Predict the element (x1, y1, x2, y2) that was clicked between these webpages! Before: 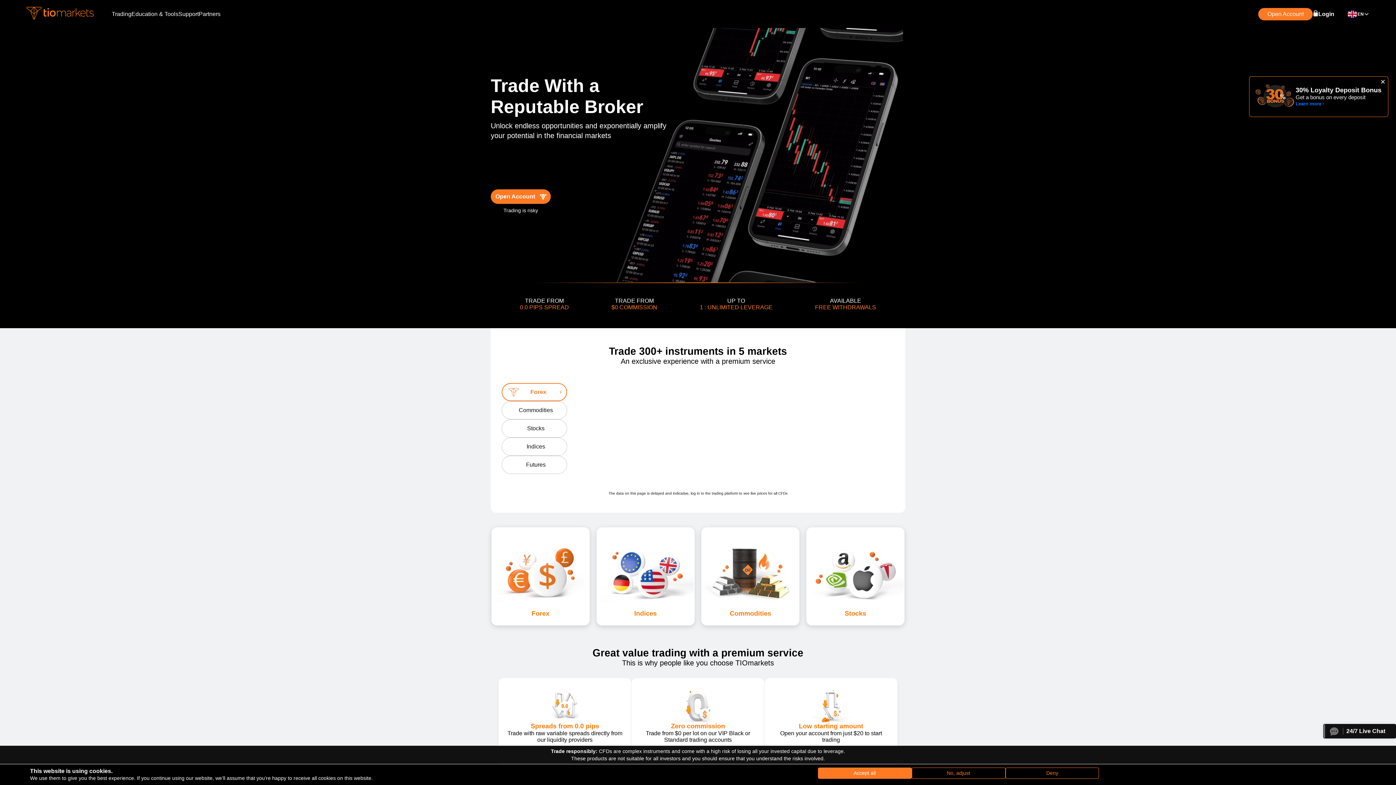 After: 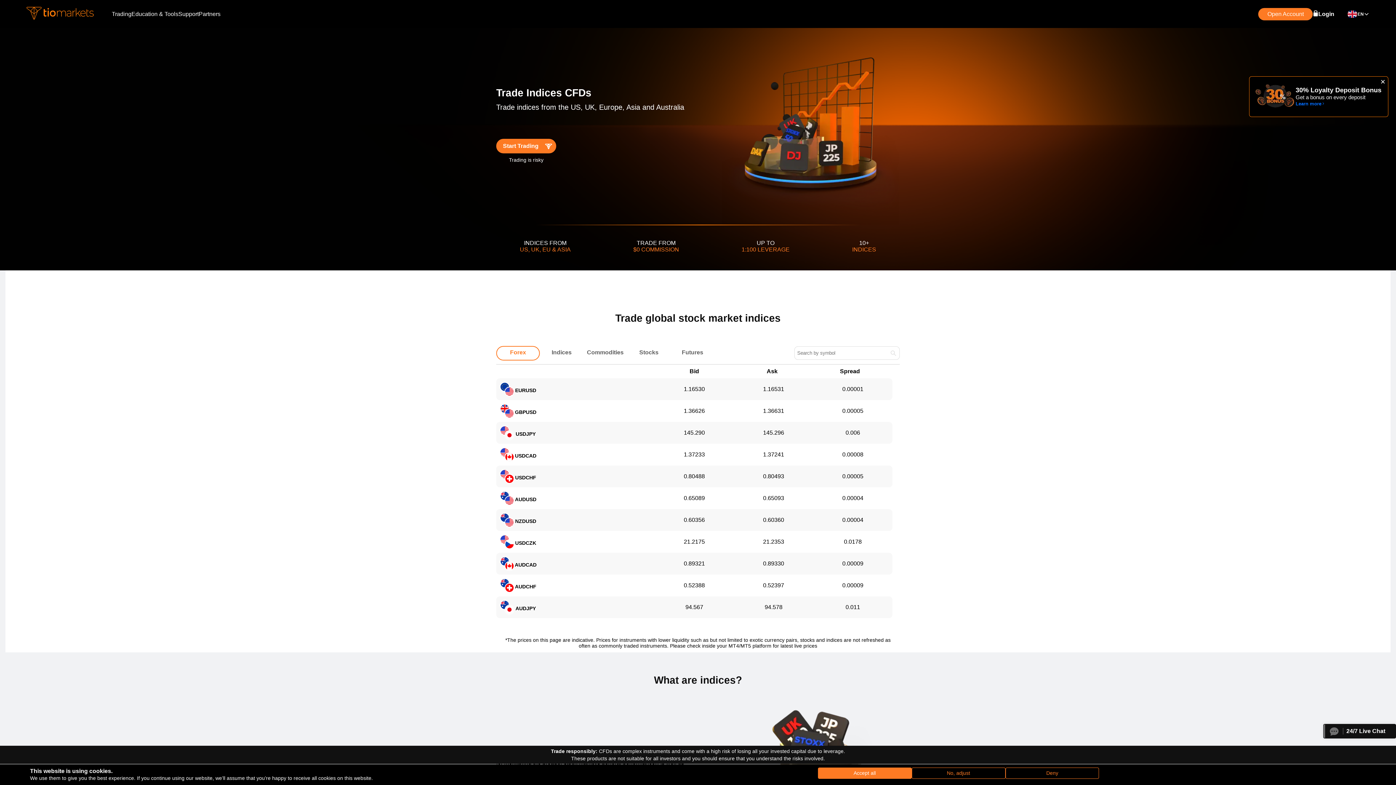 Action: label: Indices bbox: (596, 528, 694, 602)